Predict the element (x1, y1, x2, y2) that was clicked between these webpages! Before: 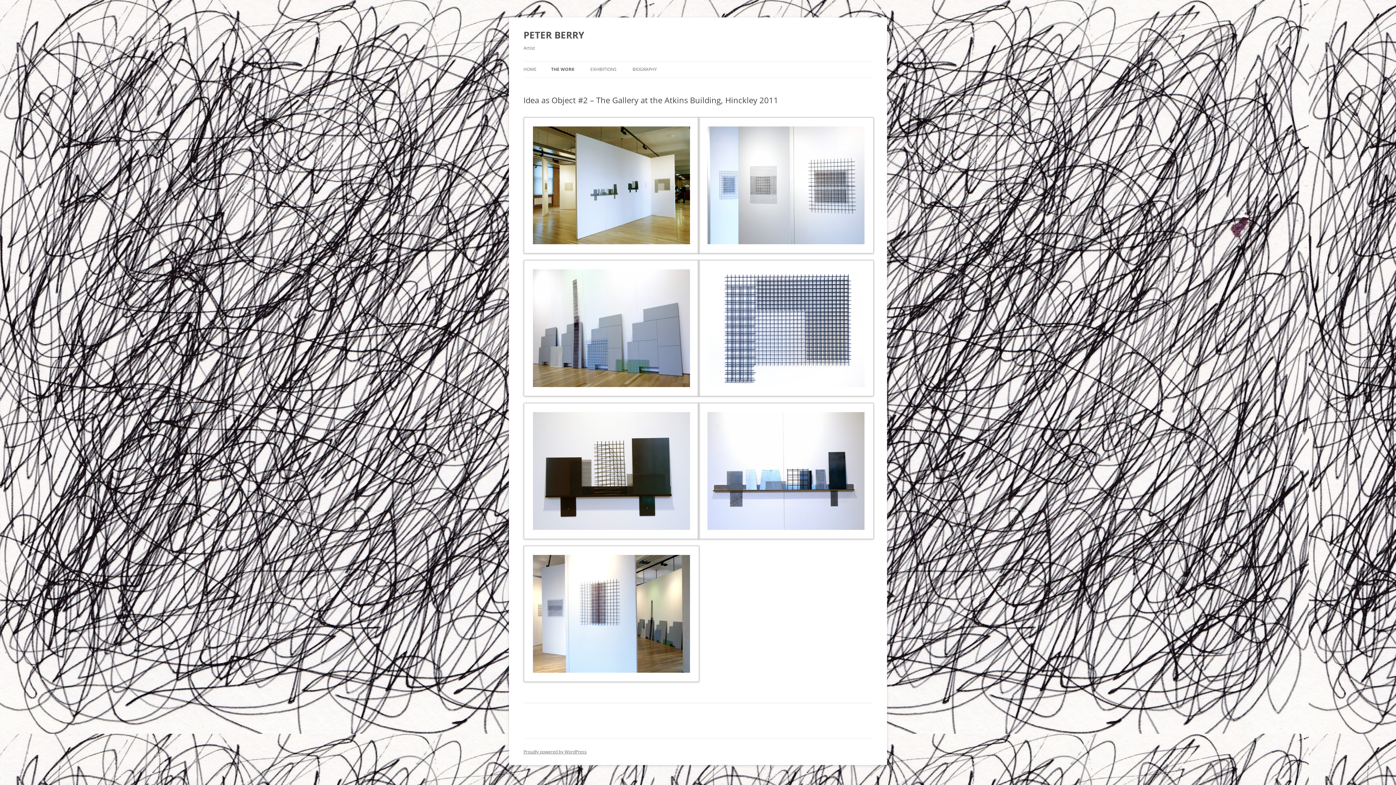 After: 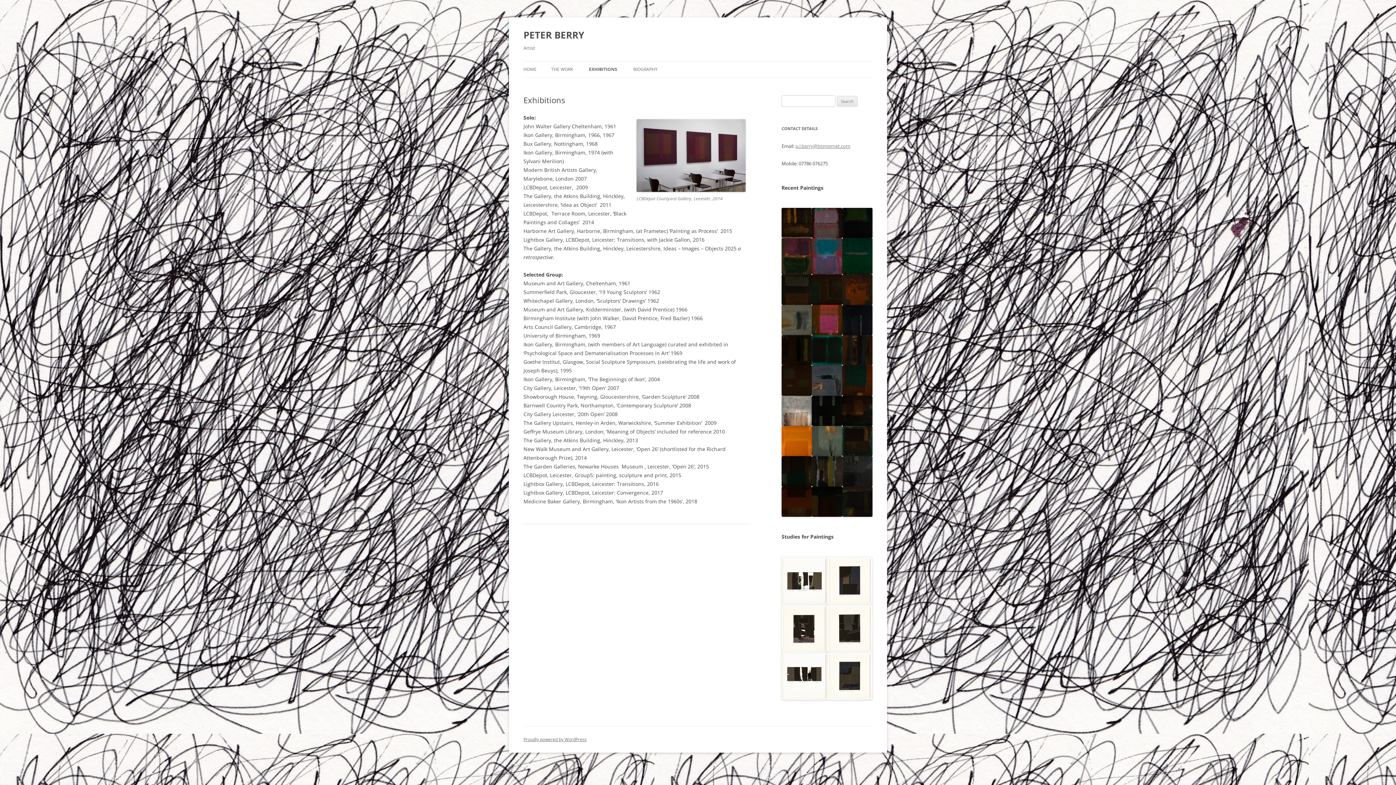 Action: label: EXHIBITIONS bbox: (590, 61, 616, 77)